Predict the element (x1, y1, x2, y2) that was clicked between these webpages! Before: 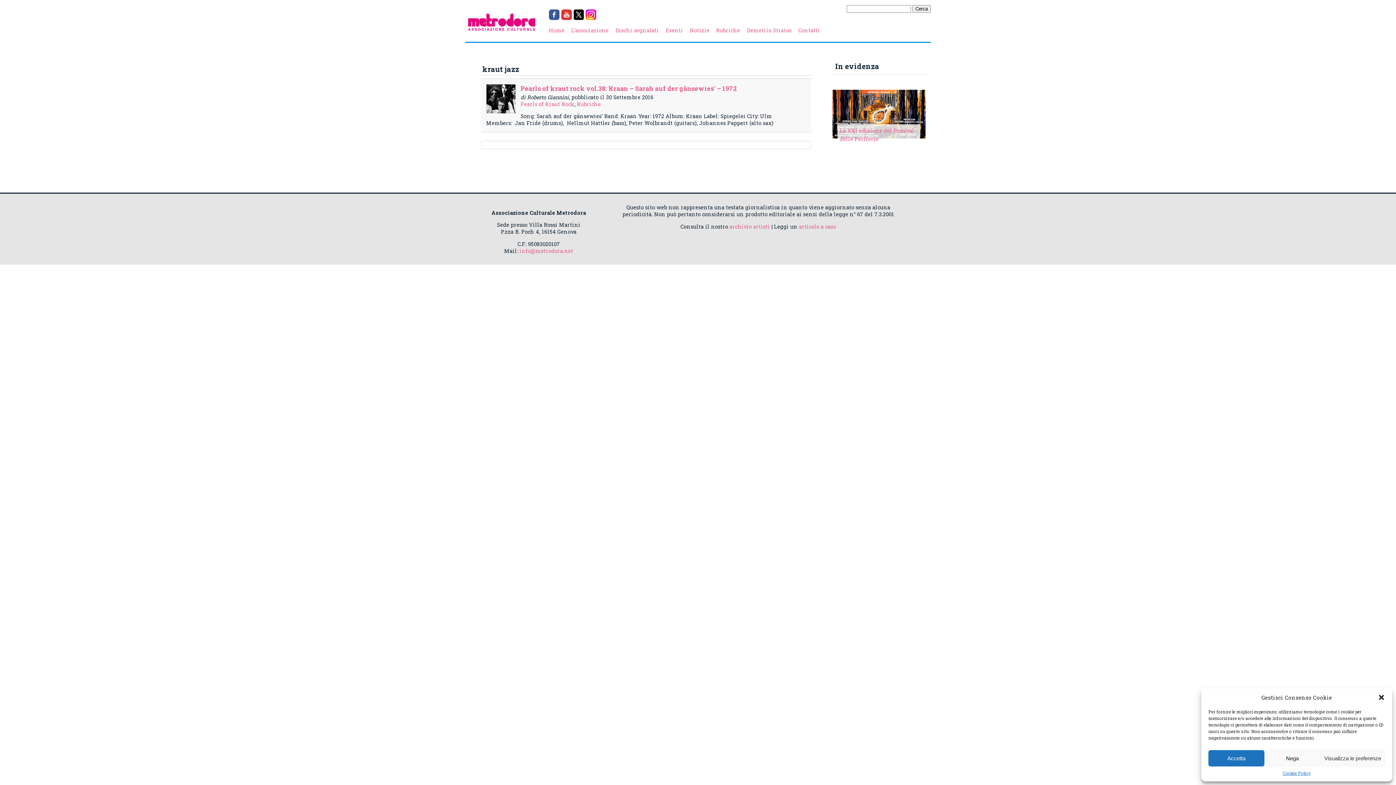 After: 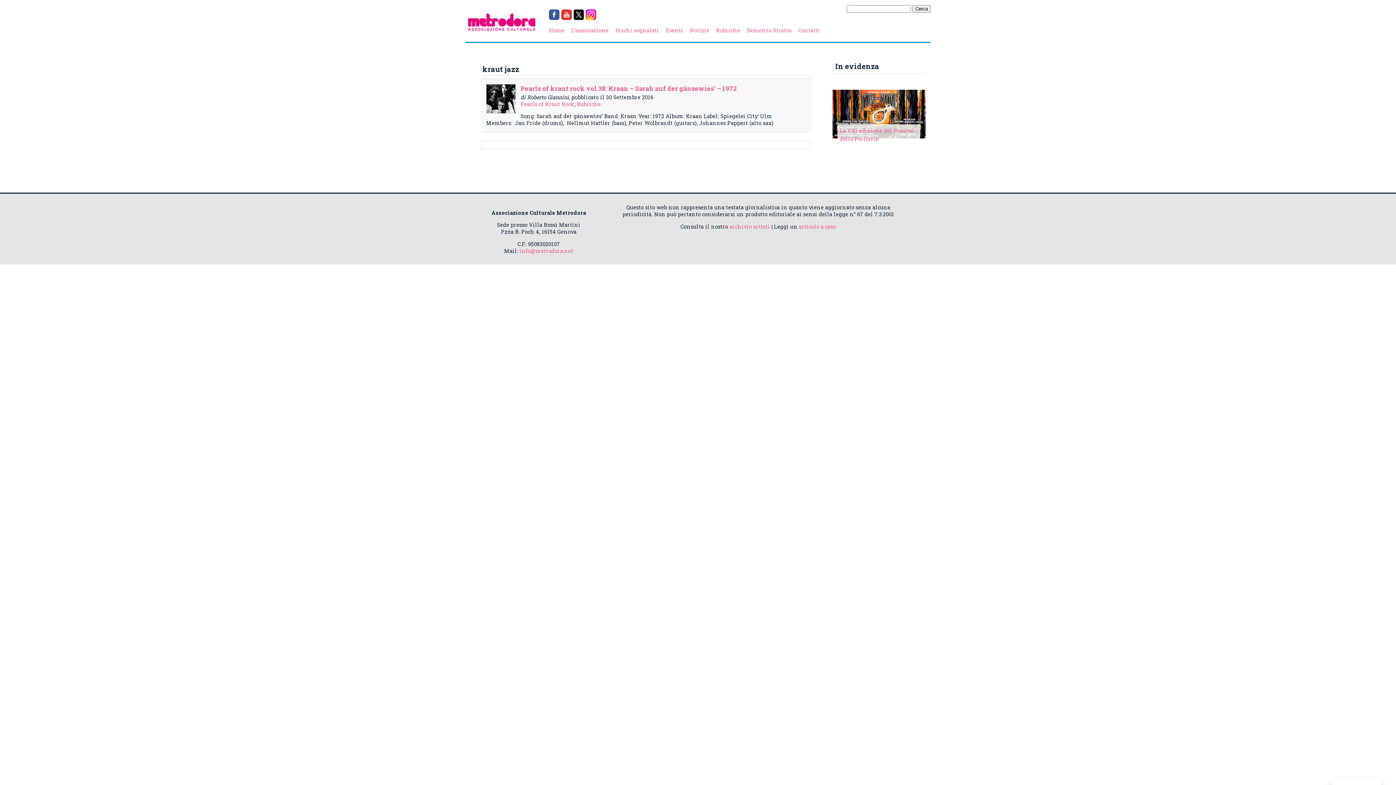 Action: bbox: (1264, 750, 1320, 766) label: Nega